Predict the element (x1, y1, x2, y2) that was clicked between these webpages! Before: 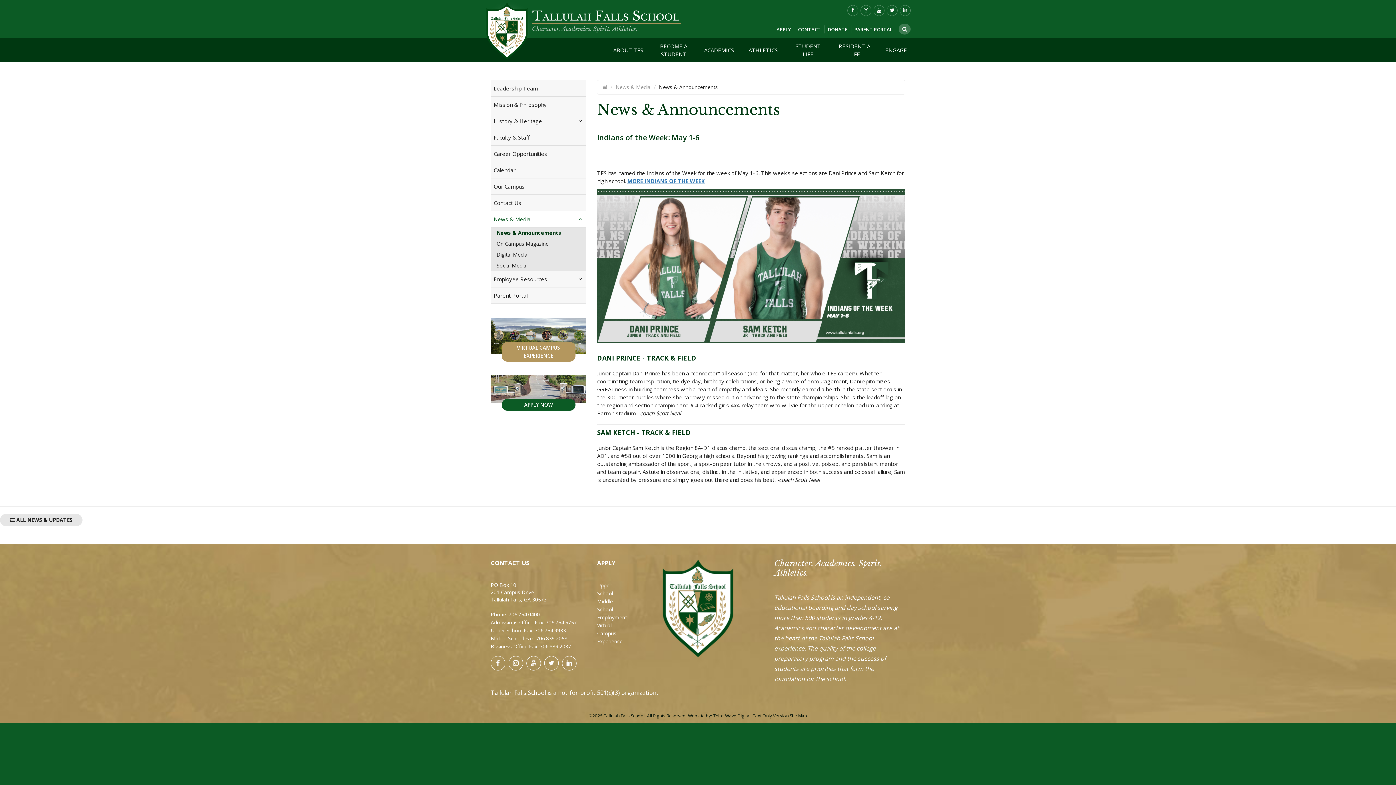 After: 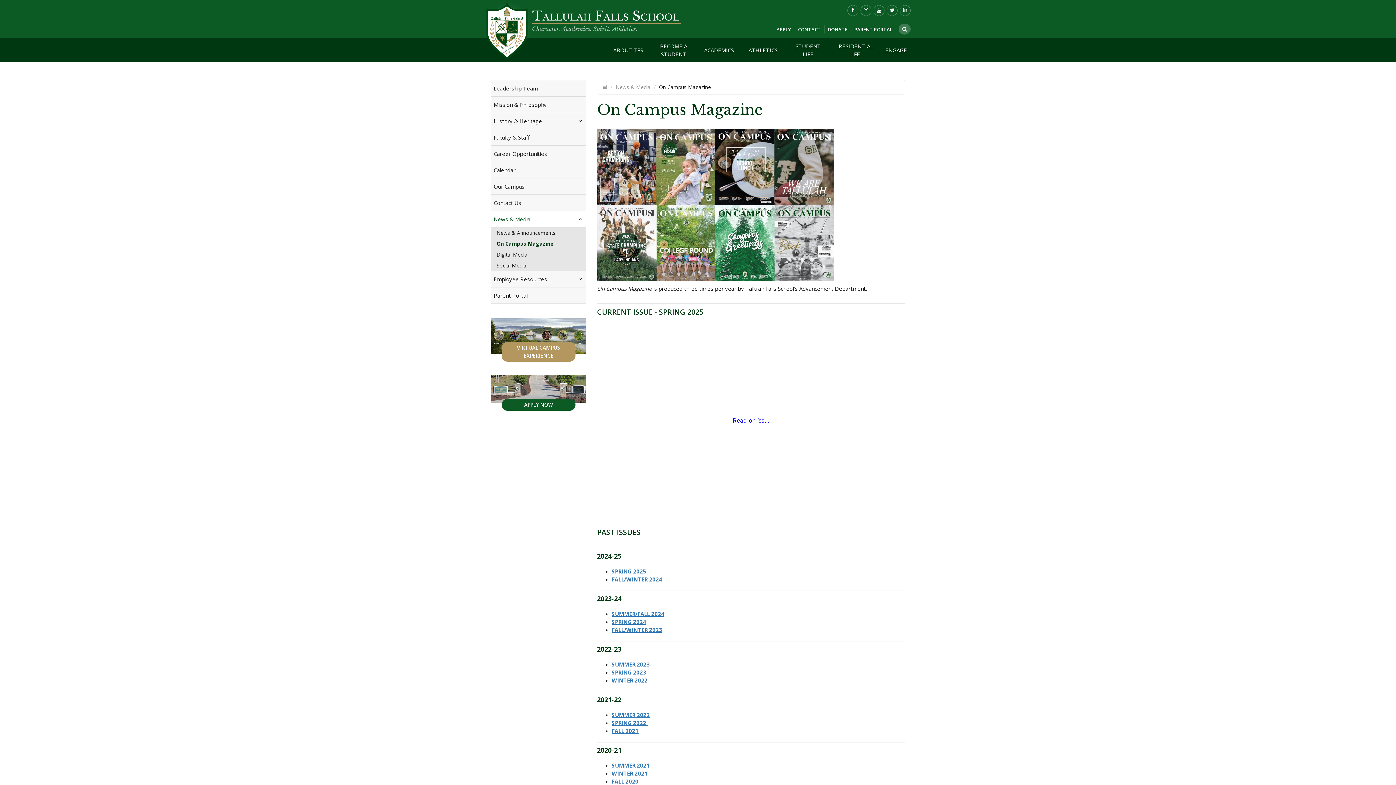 Action: label: On Campus Magazine bbox: (491, 238, 586, 249)